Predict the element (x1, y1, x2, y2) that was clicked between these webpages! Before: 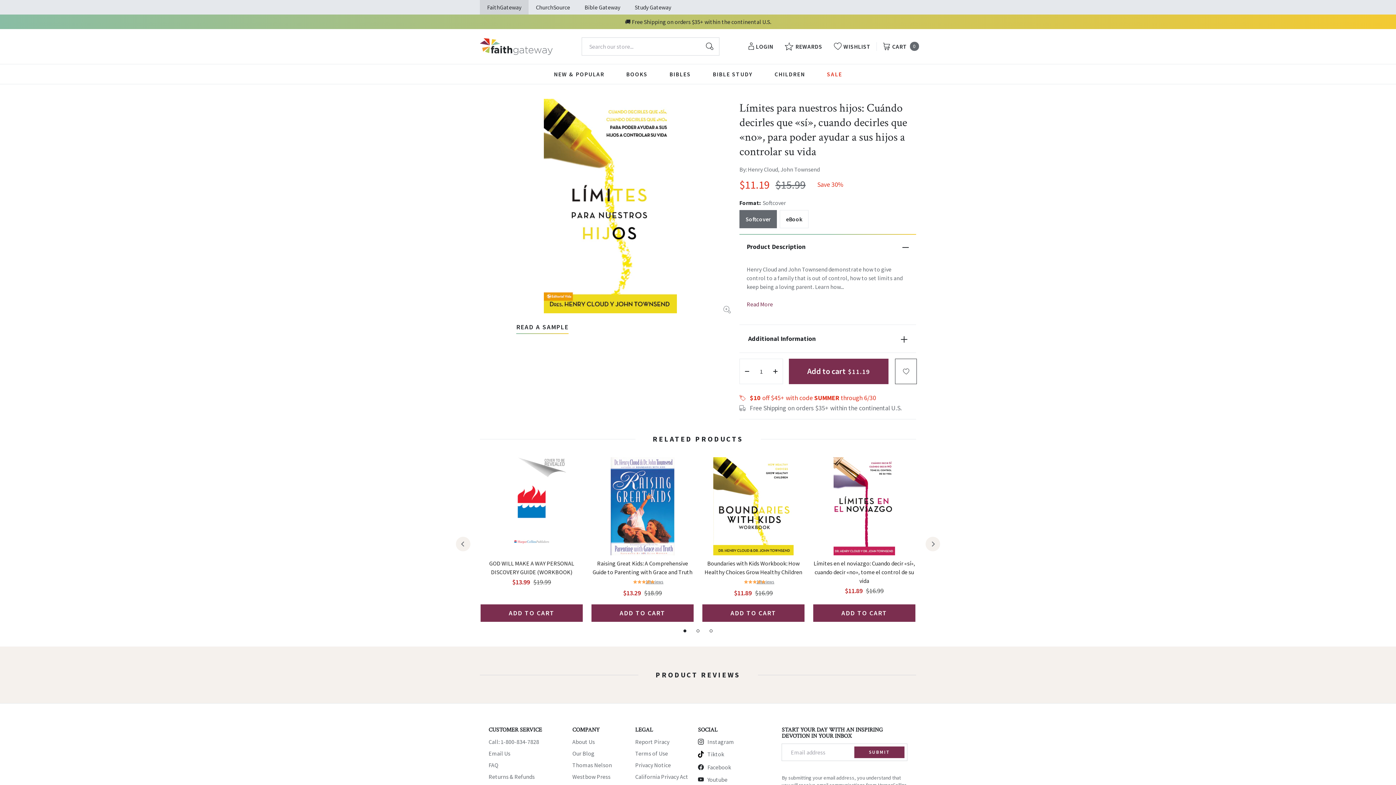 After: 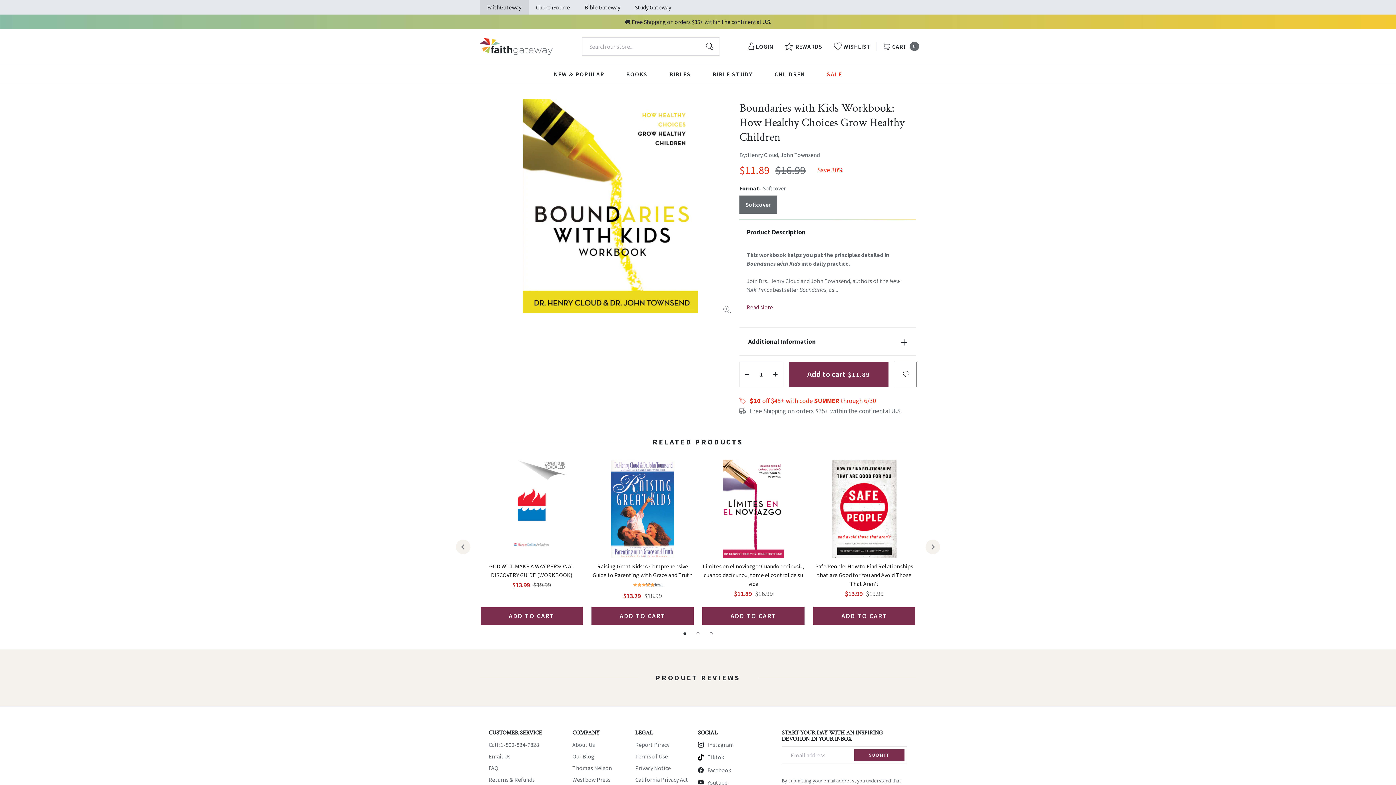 Action: bbox: (702, 457, 804, 555)